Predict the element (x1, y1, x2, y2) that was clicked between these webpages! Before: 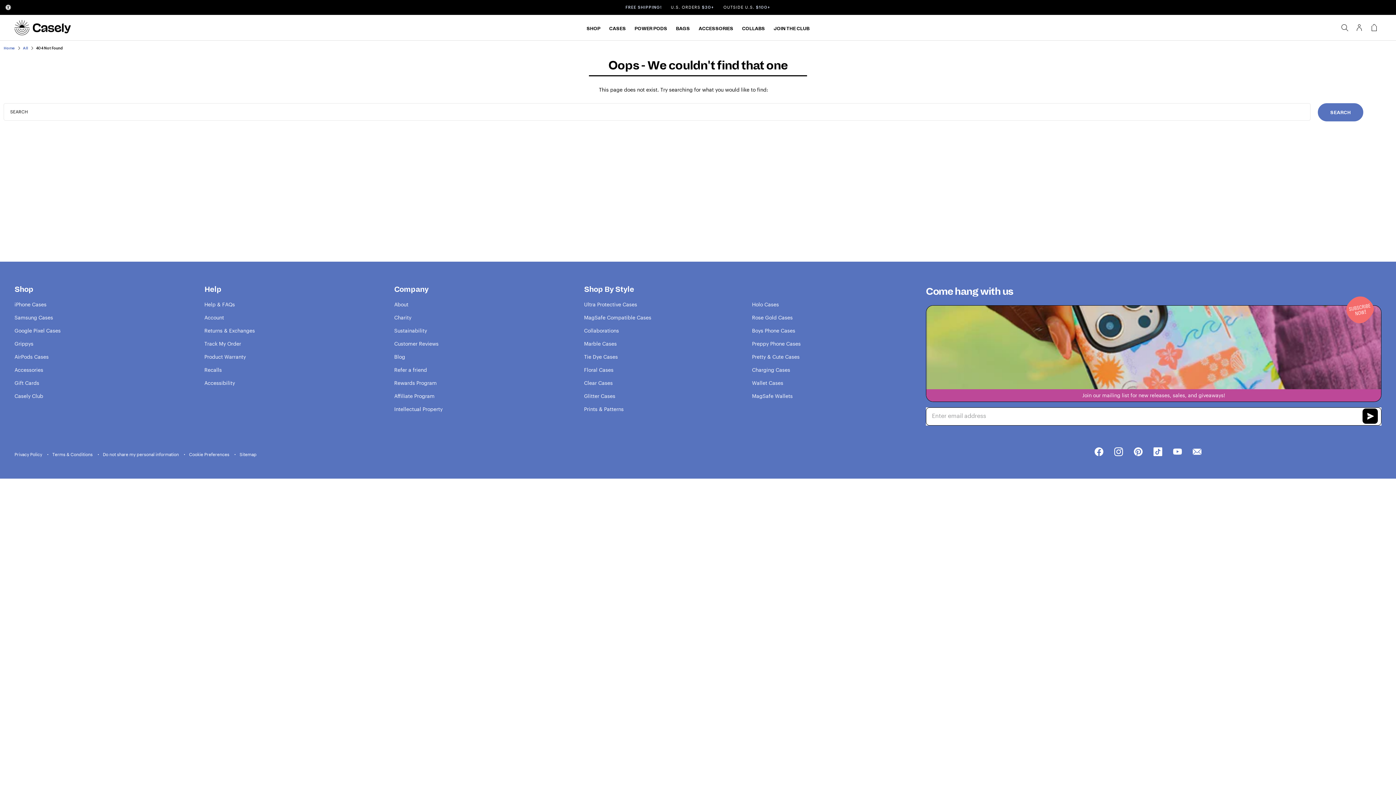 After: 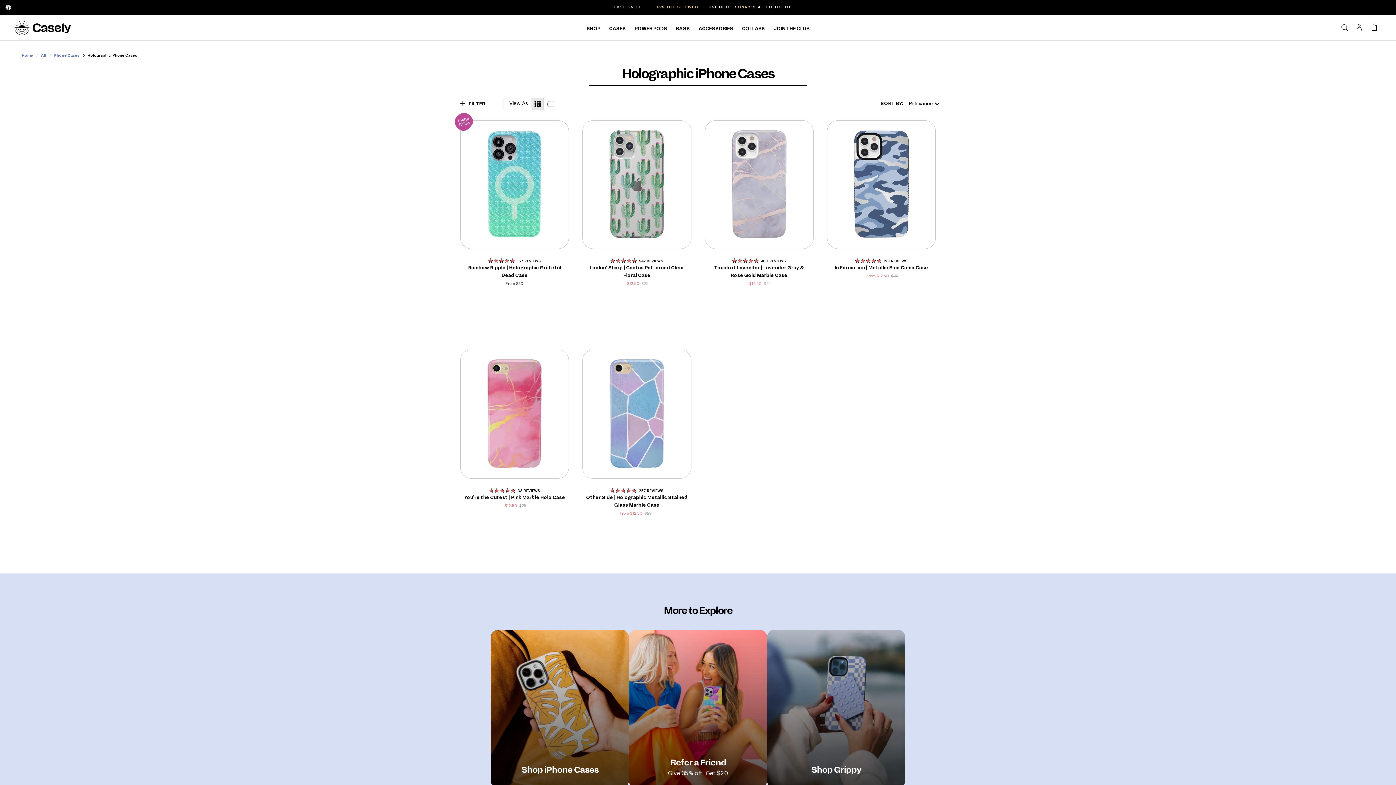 Action: label: Holo Cases bbox: (752, 301, 779, 307)